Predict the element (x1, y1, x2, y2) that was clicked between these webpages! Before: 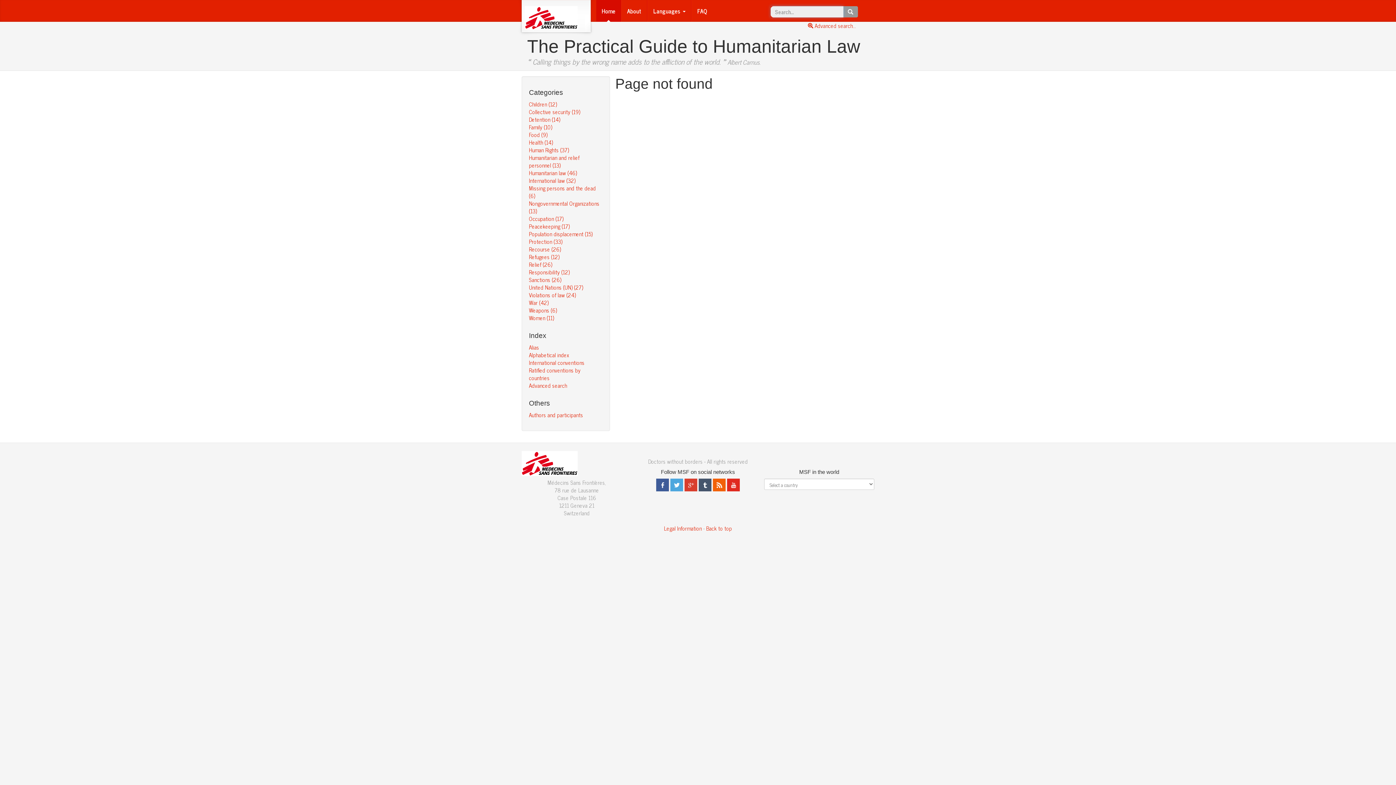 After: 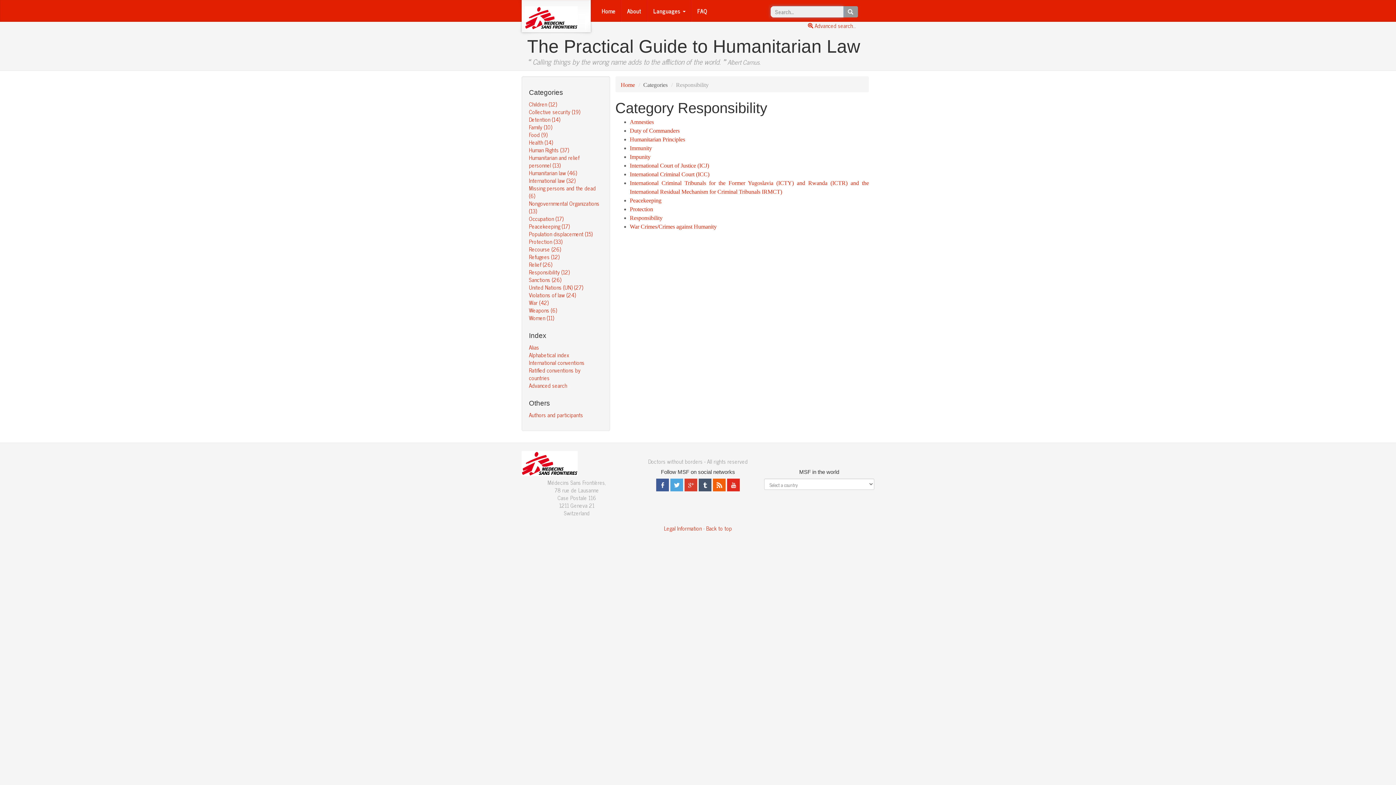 Action: label: Responsibility (12) bbox: (529, 267, 569, 276)